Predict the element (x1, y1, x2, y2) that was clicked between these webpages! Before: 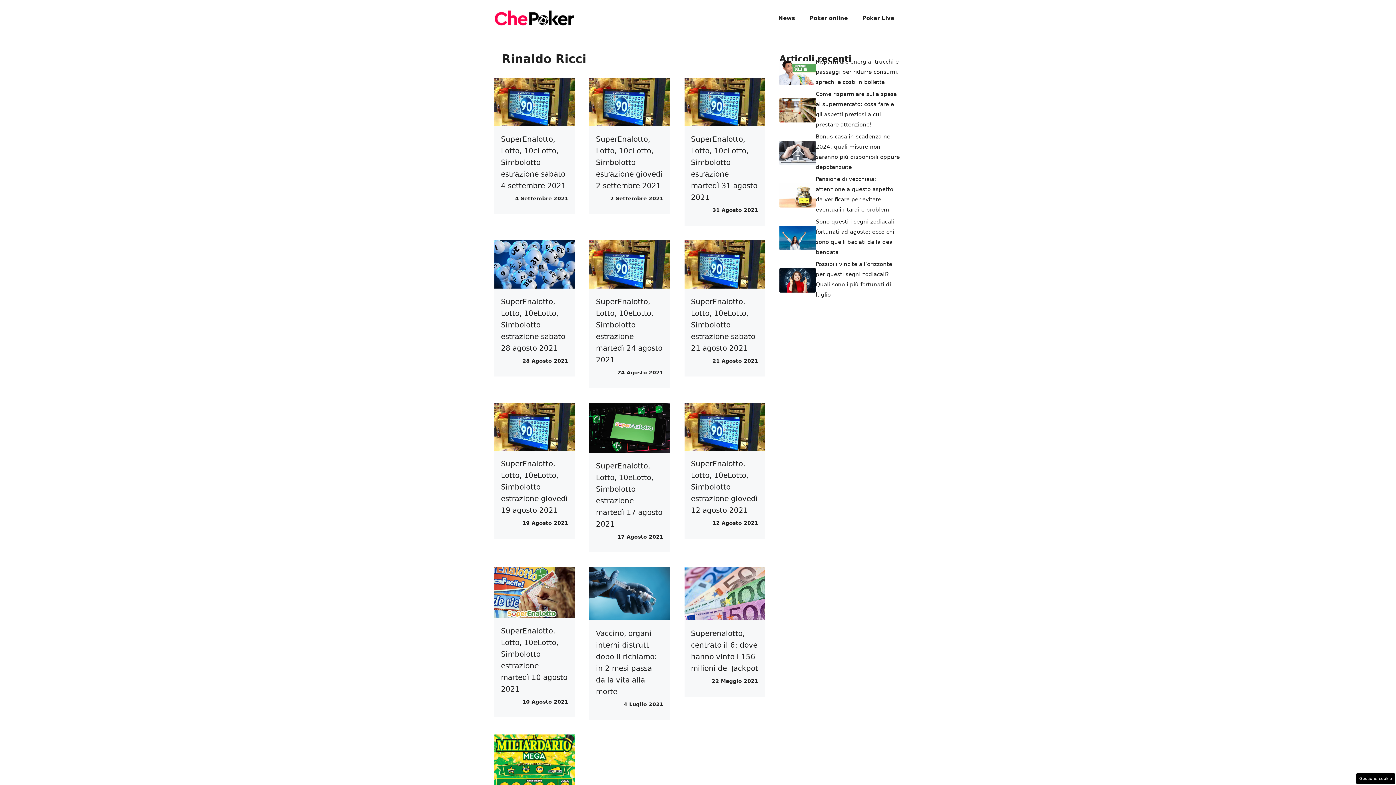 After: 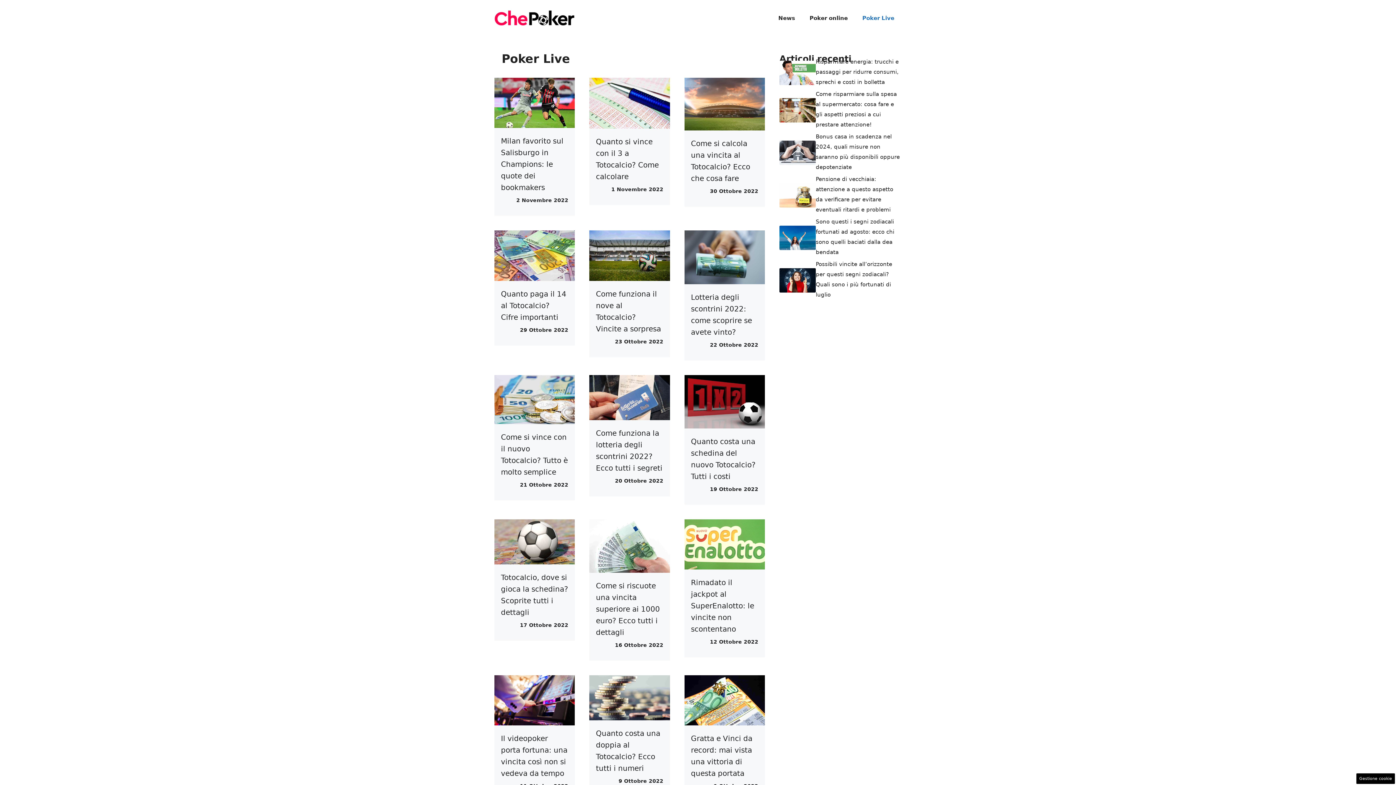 Action: bbox: (855, 7, 901, 29) label: Poker Live